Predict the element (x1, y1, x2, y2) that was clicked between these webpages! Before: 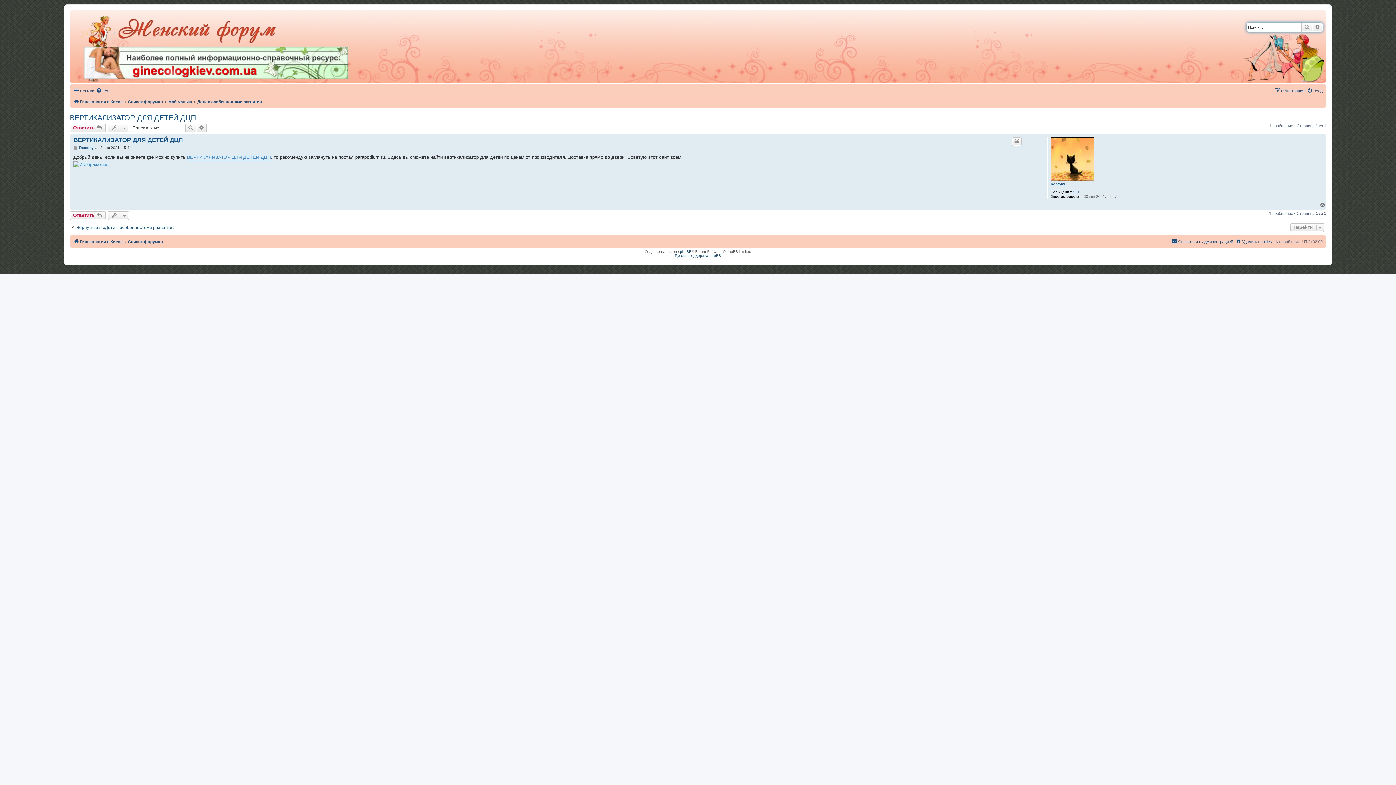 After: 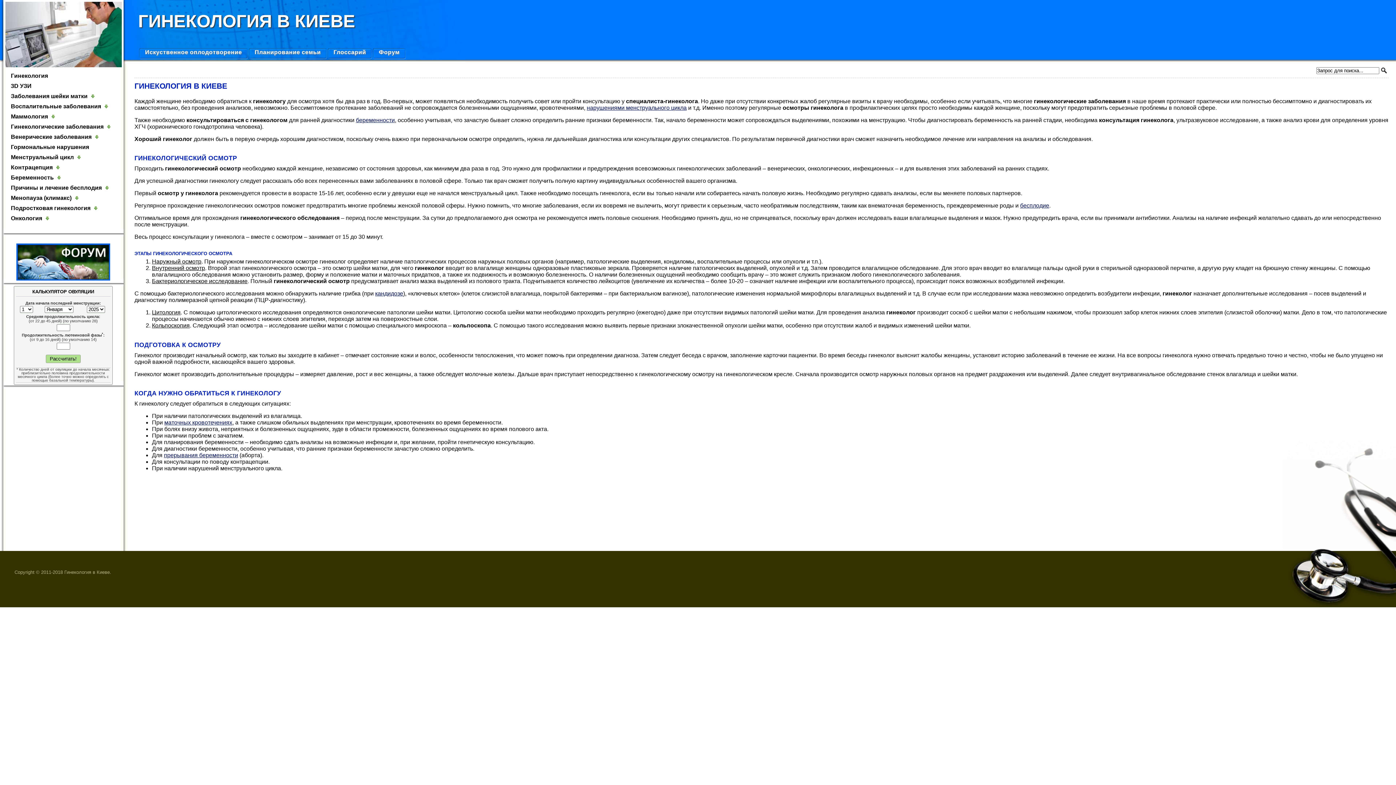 Action: bbox: (73, 237, 122, 246) label: Гинекология в Киеве